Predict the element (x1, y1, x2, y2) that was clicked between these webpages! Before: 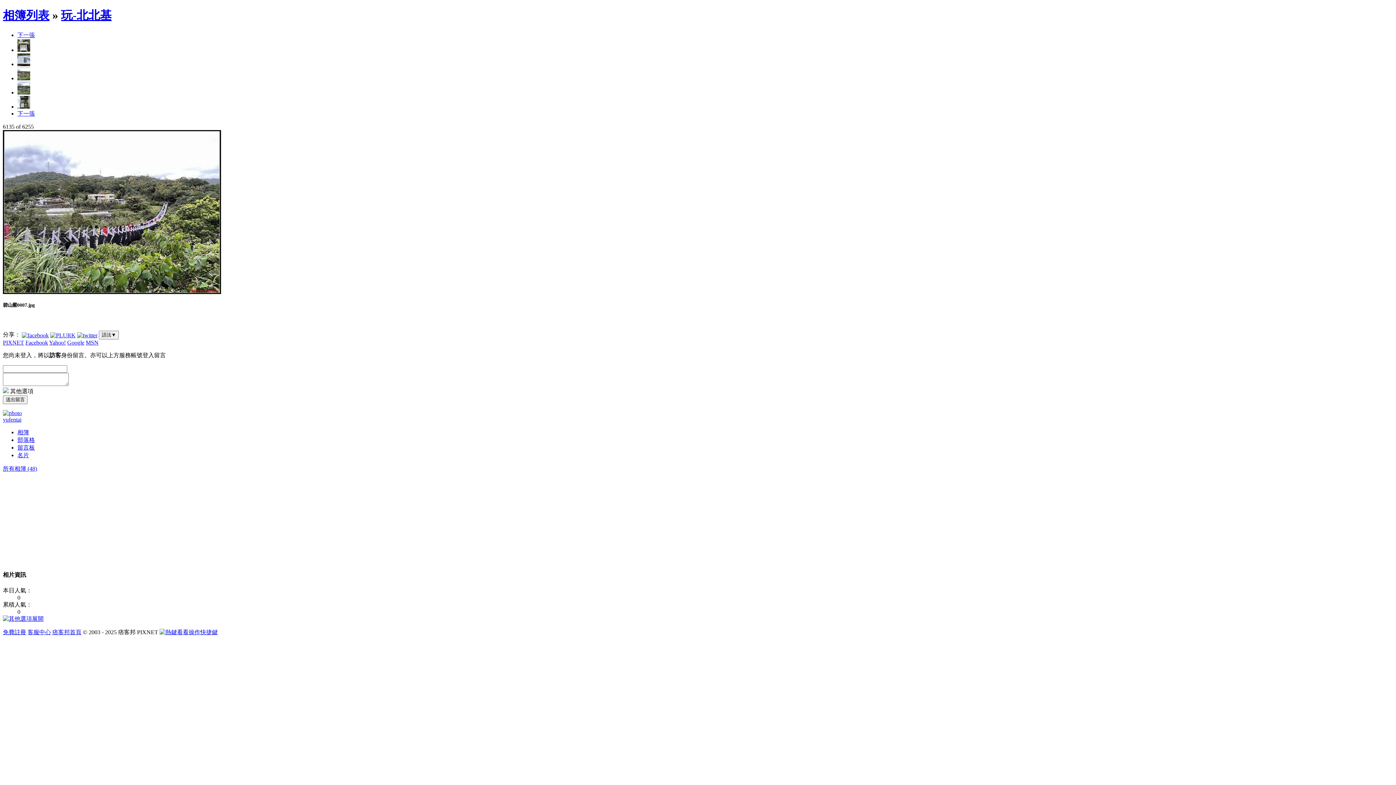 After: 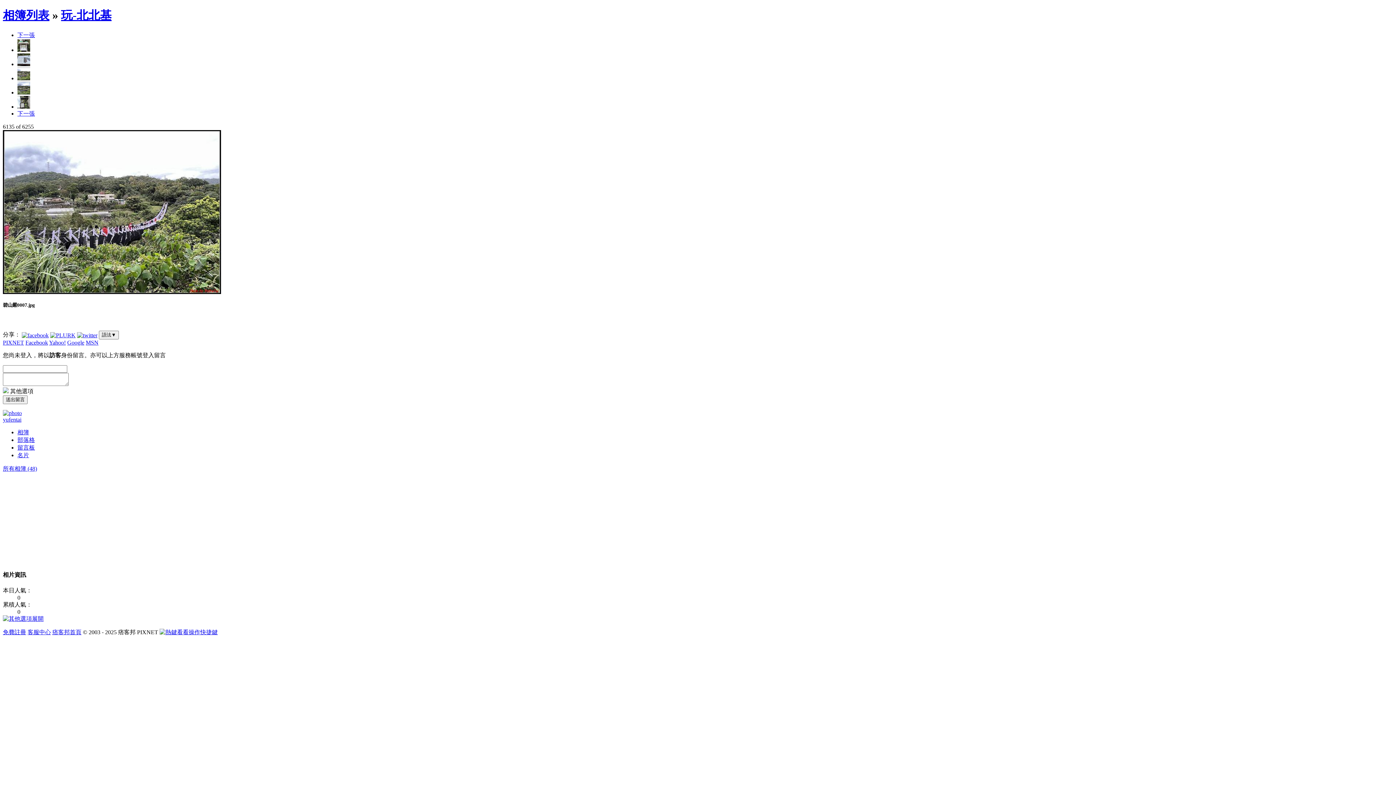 Action: bbox: (17, 75, 30, 81)